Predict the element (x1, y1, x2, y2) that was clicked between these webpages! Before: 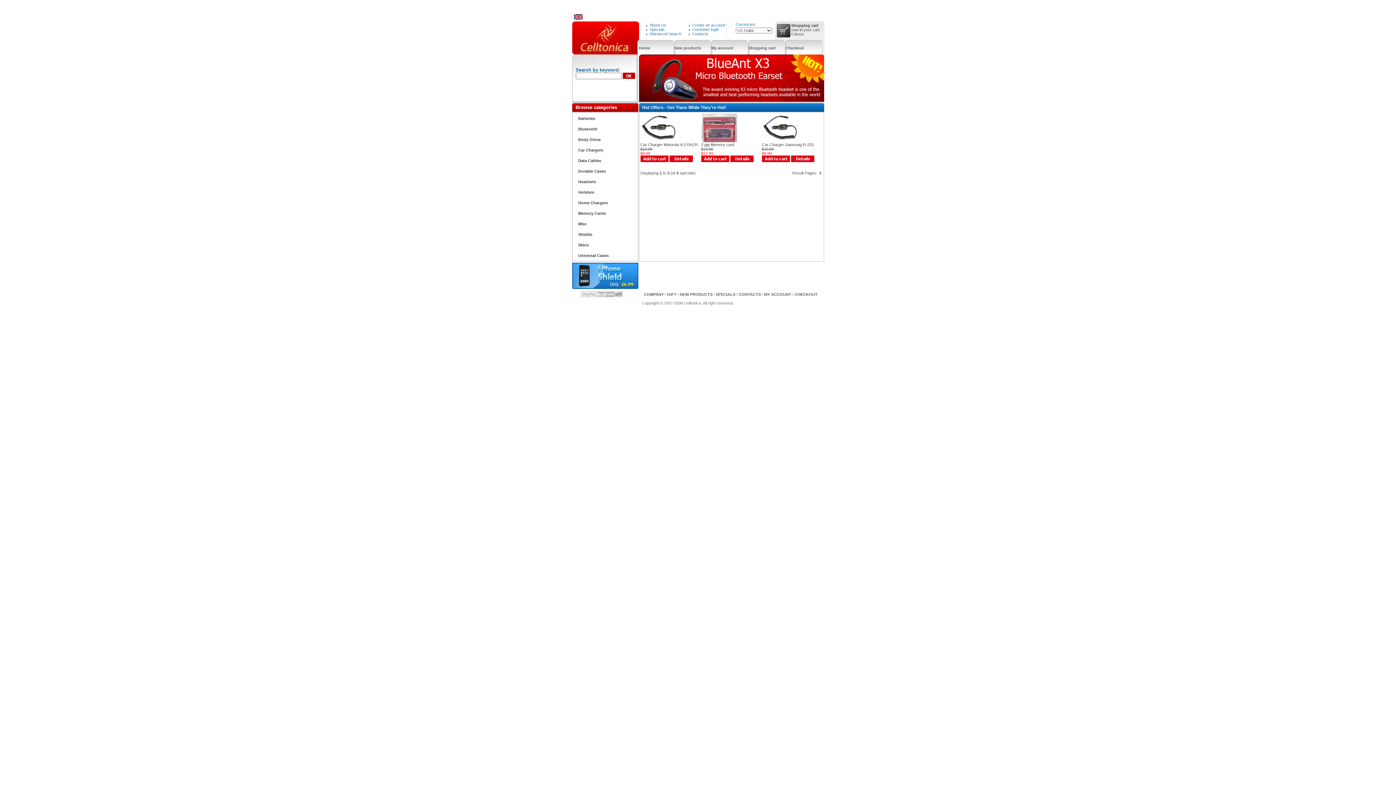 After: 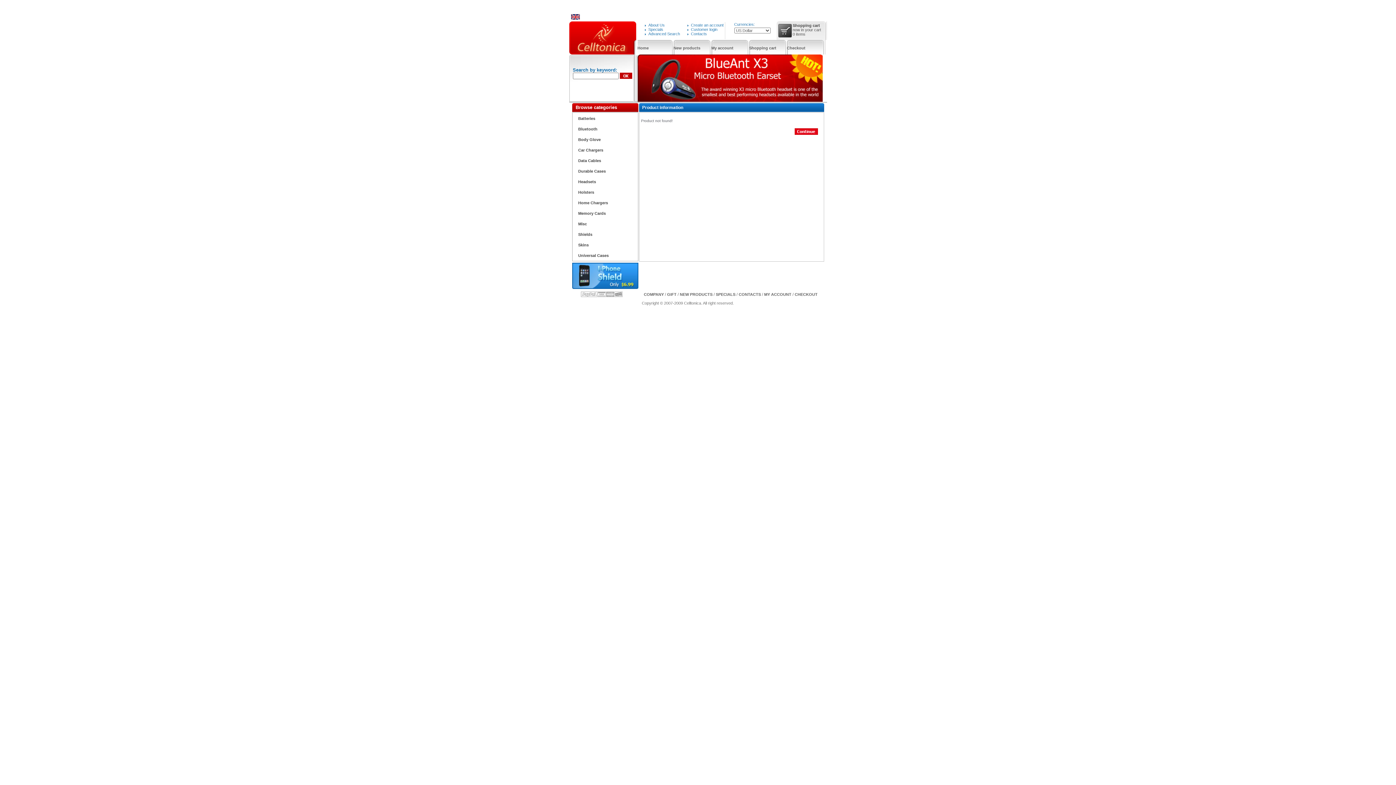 Action: bbox: (640, 142, 698, 146) label: Car Charger Motorola V-3 RAZR